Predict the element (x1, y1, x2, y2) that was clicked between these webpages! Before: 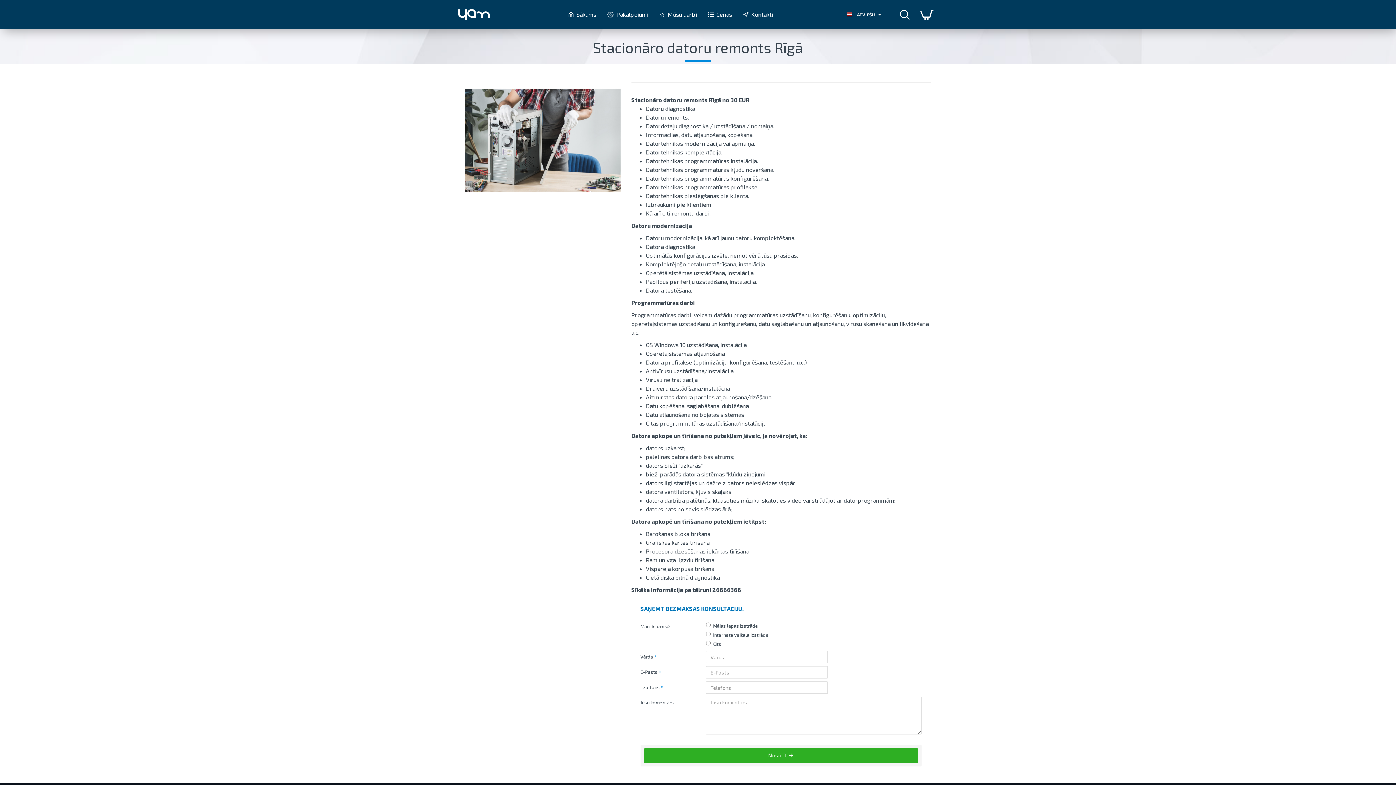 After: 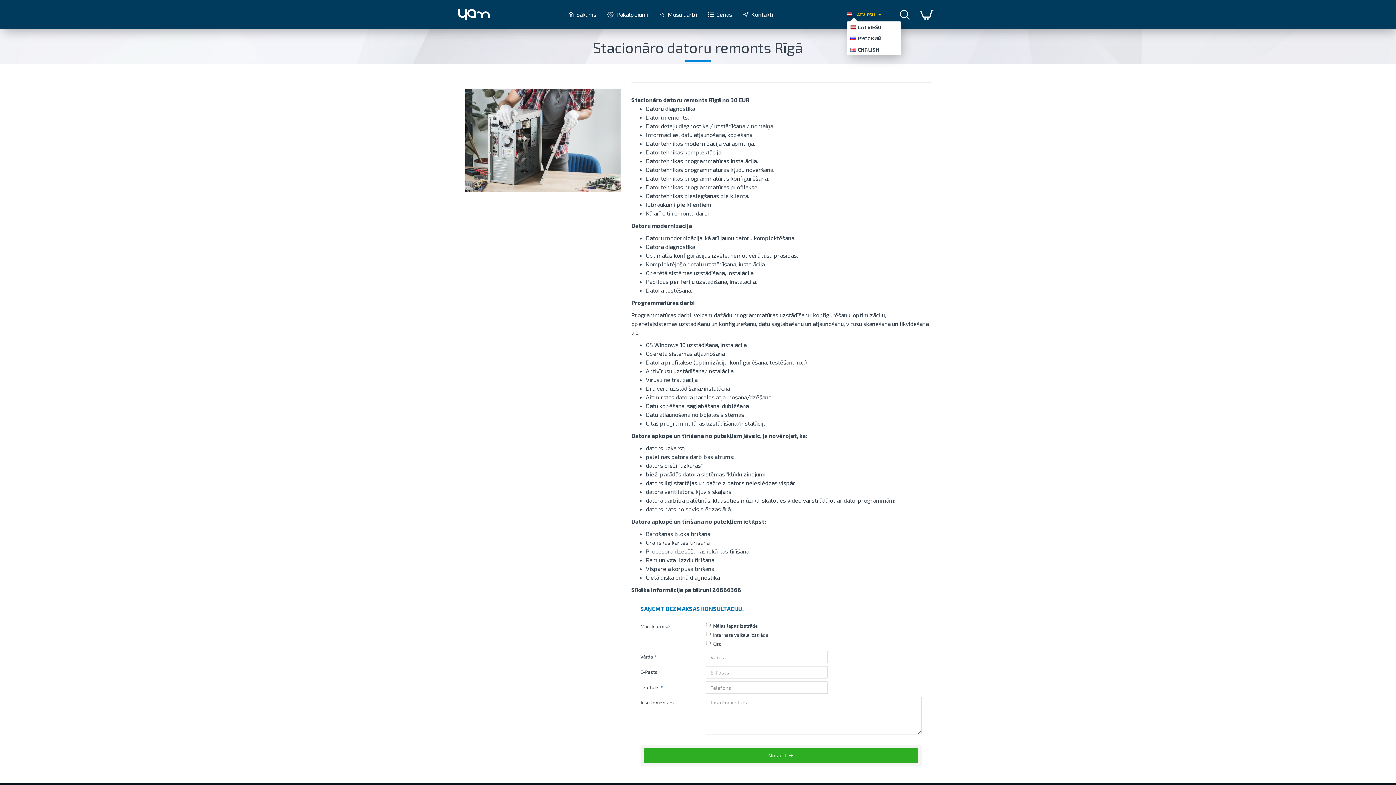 Action: bbox: (846, 9, 877, 19) label: LATVIEŠU